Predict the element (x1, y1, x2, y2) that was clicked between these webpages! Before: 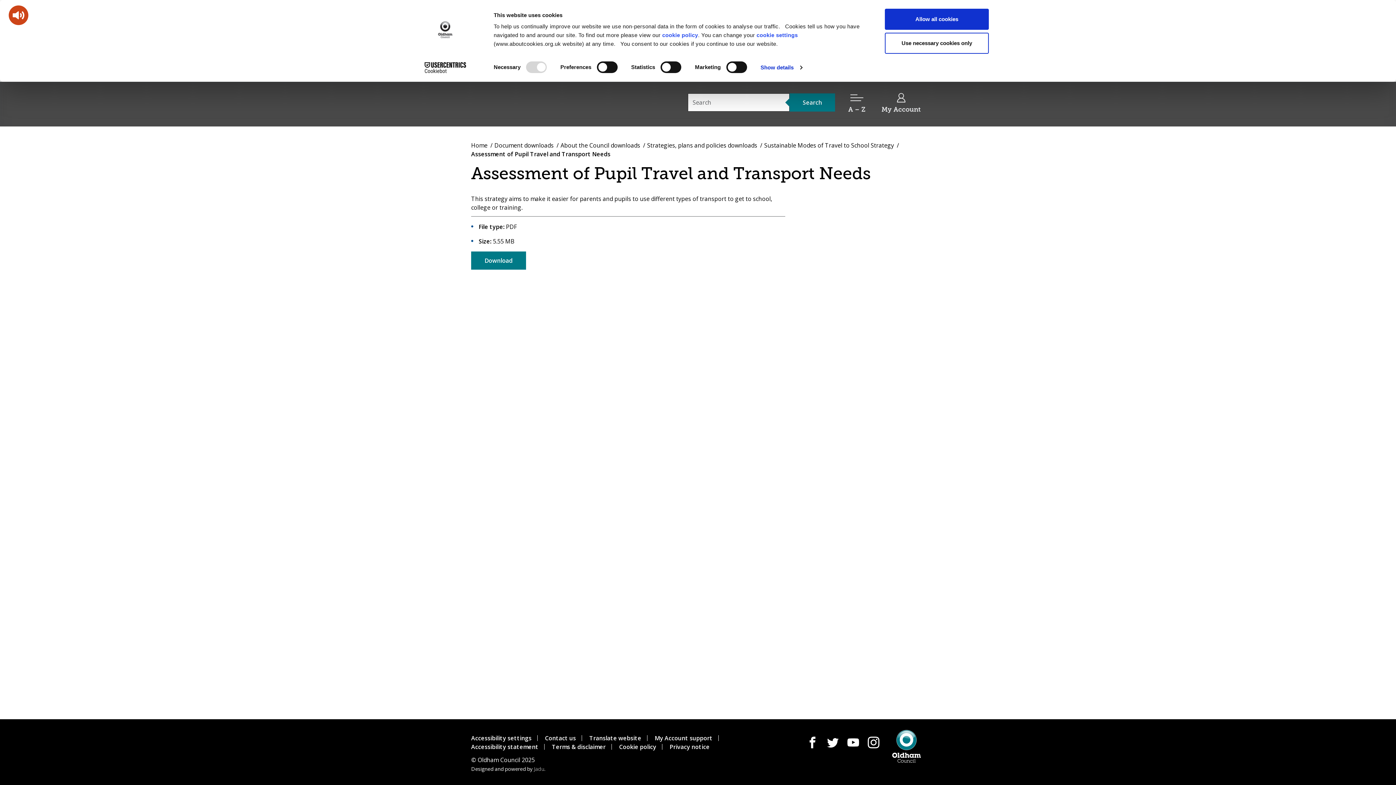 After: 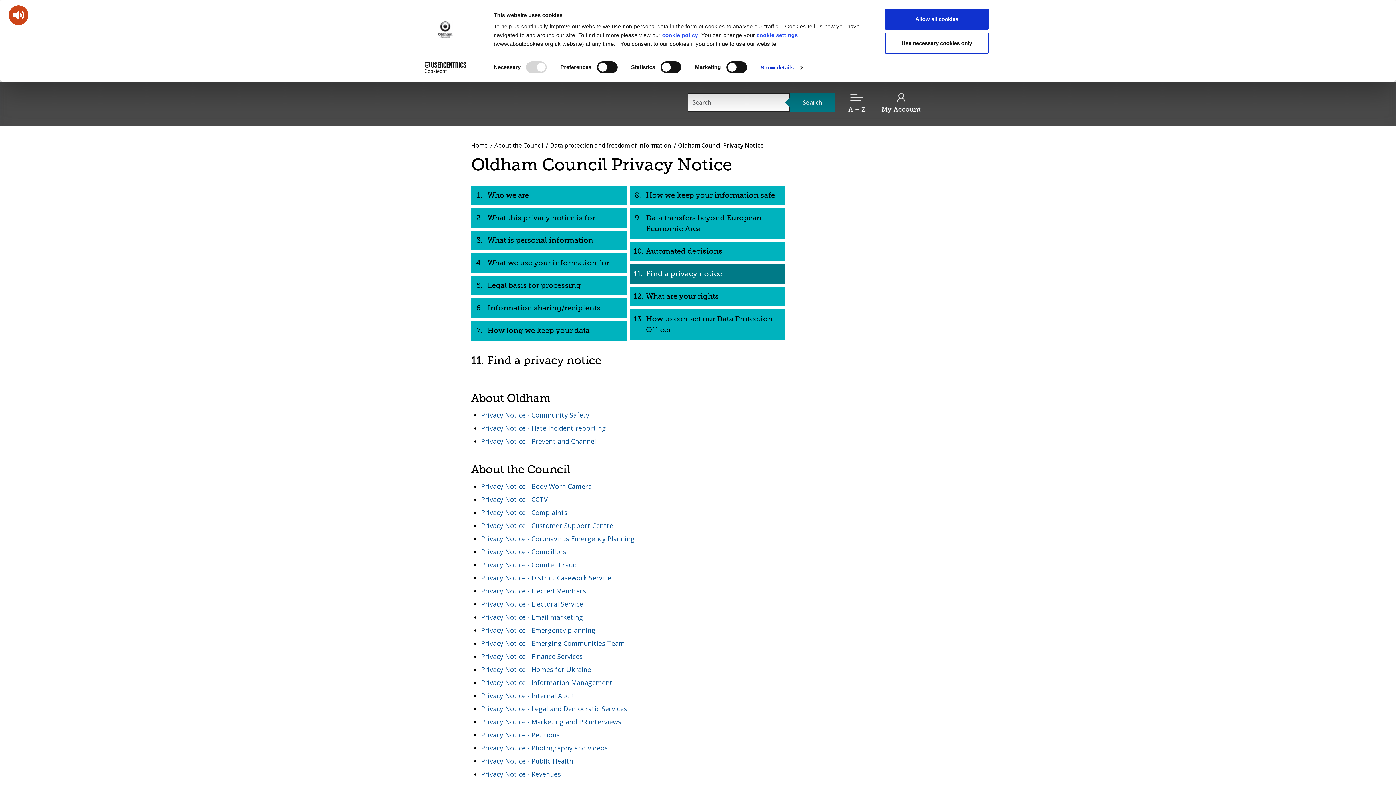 Action: bbox: (669, 742, 709, 751) label: Privacy notice